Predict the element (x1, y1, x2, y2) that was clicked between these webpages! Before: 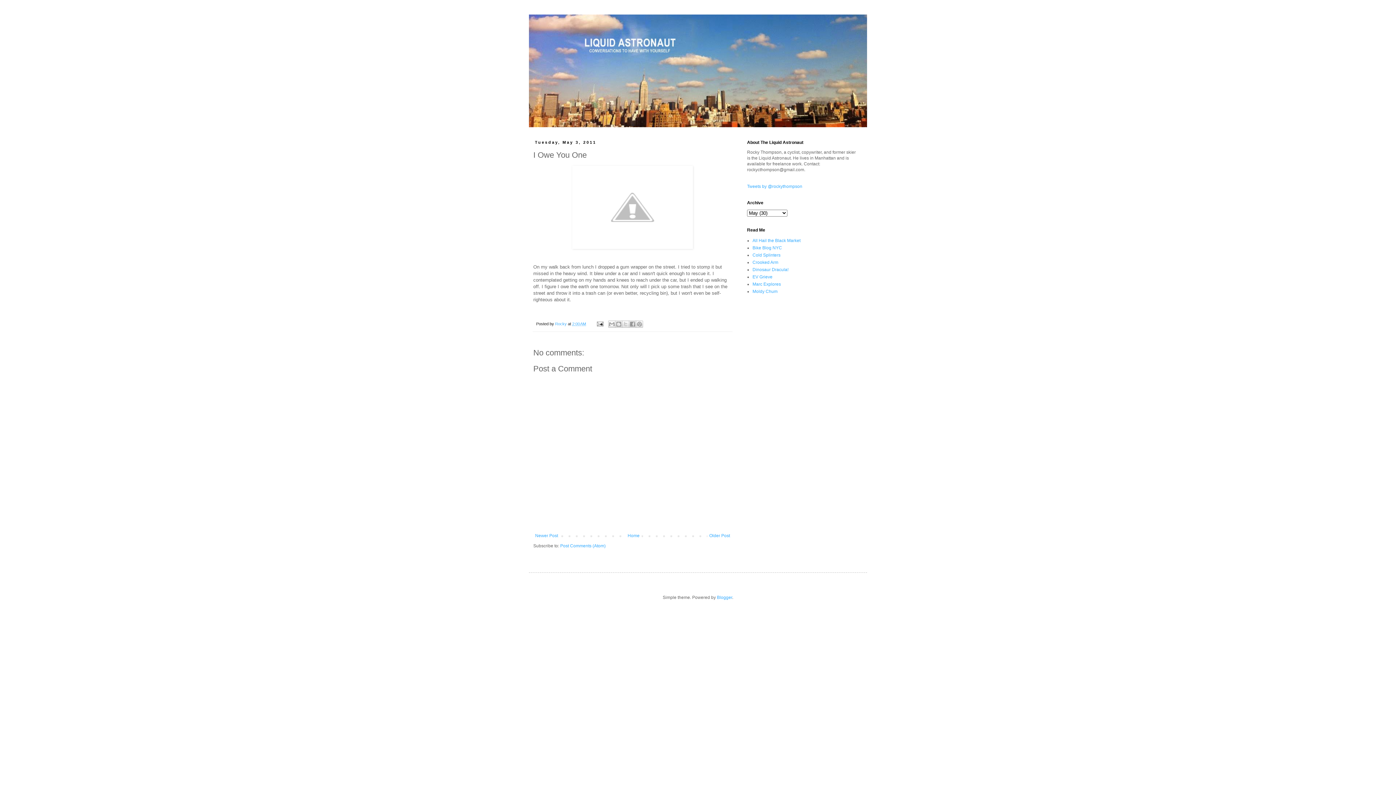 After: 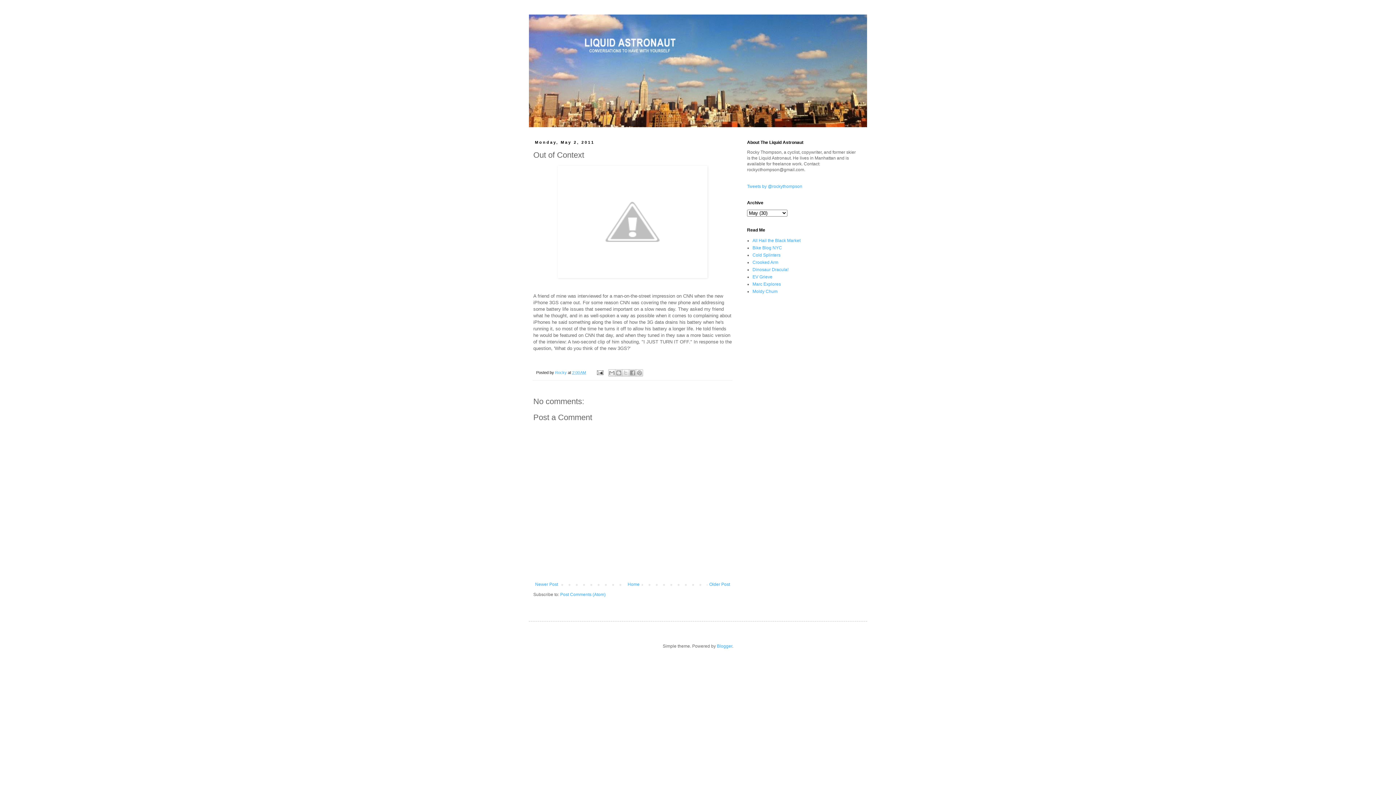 Action: bbox: (707, 531, 732, 540) label: Older Post